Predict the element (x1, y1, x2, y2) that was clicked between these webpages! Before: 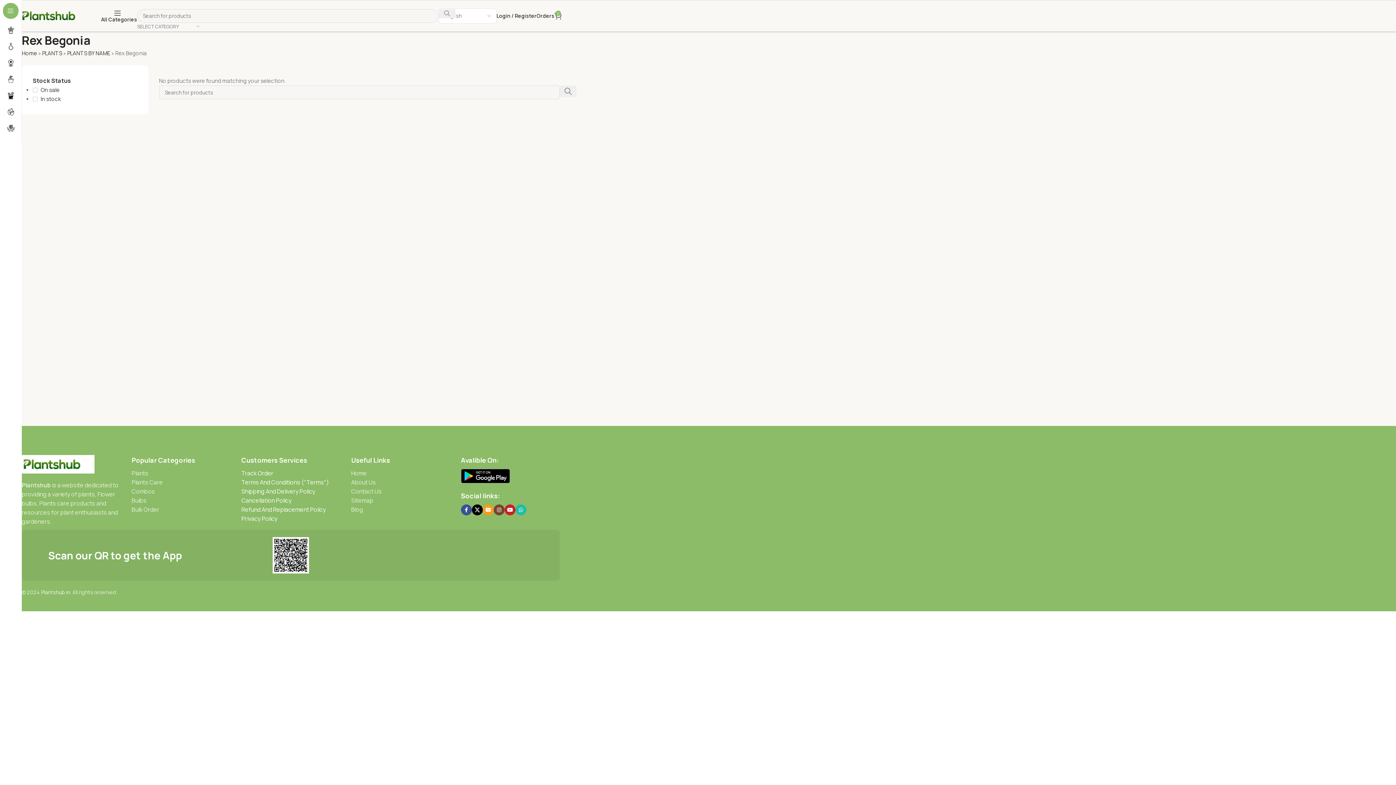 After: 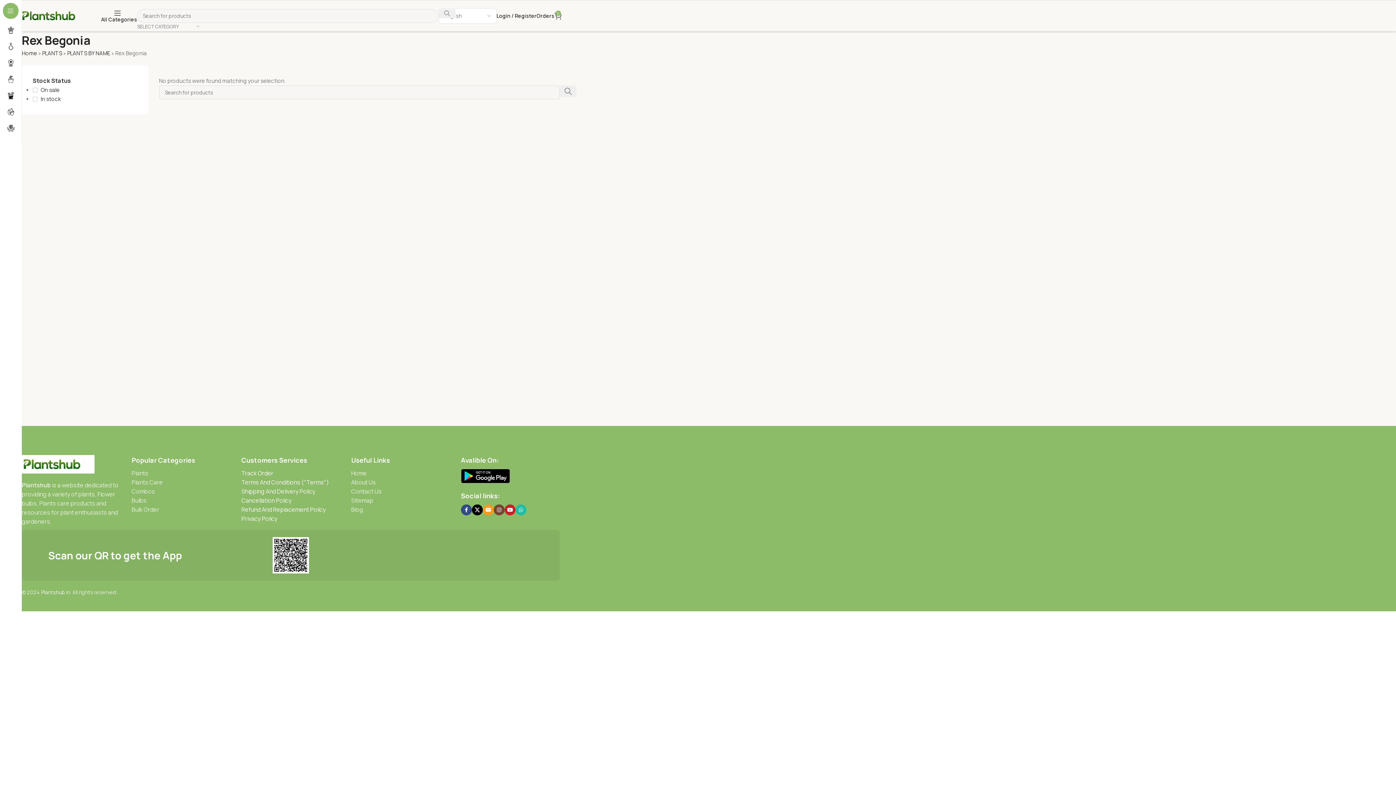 Action: bbox: (461, 504, 472, 515) label: Facebook social link